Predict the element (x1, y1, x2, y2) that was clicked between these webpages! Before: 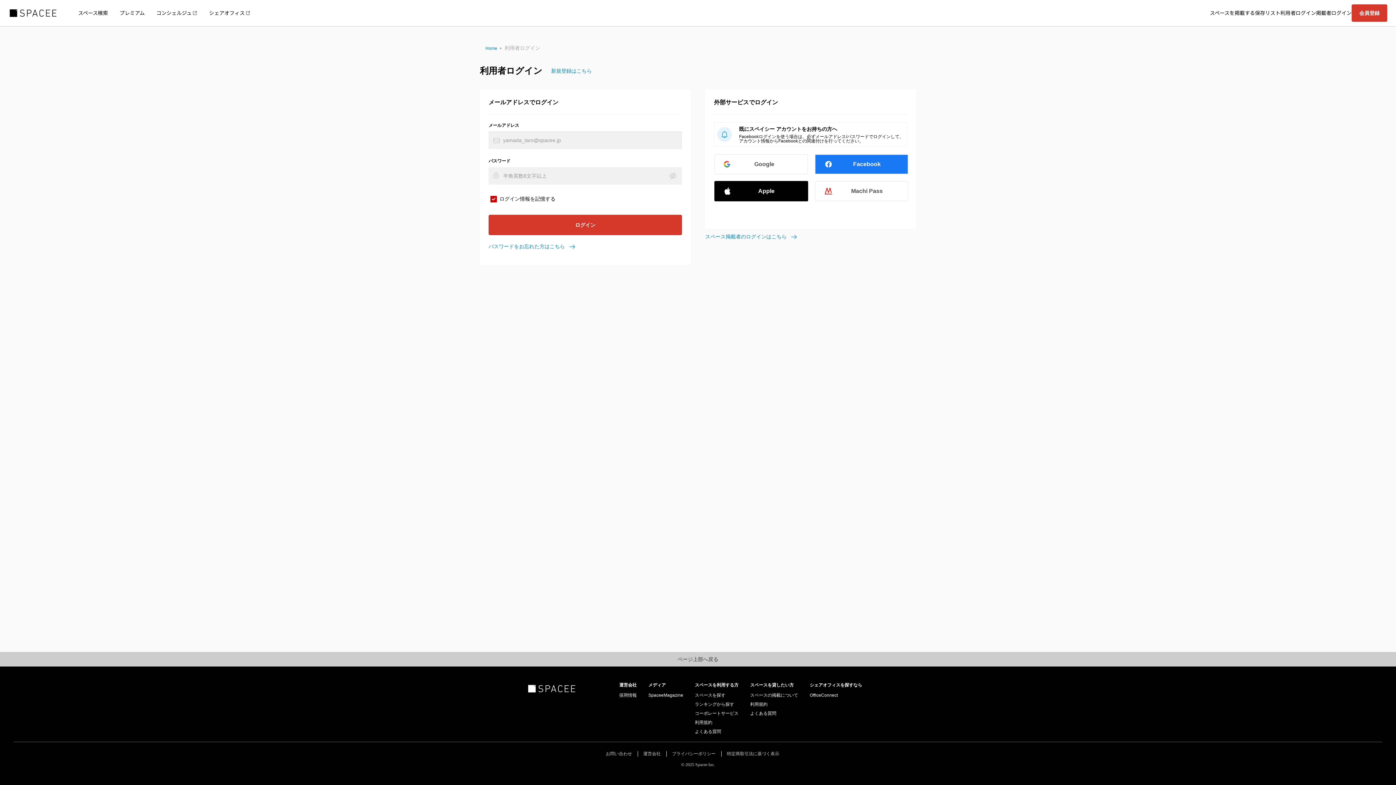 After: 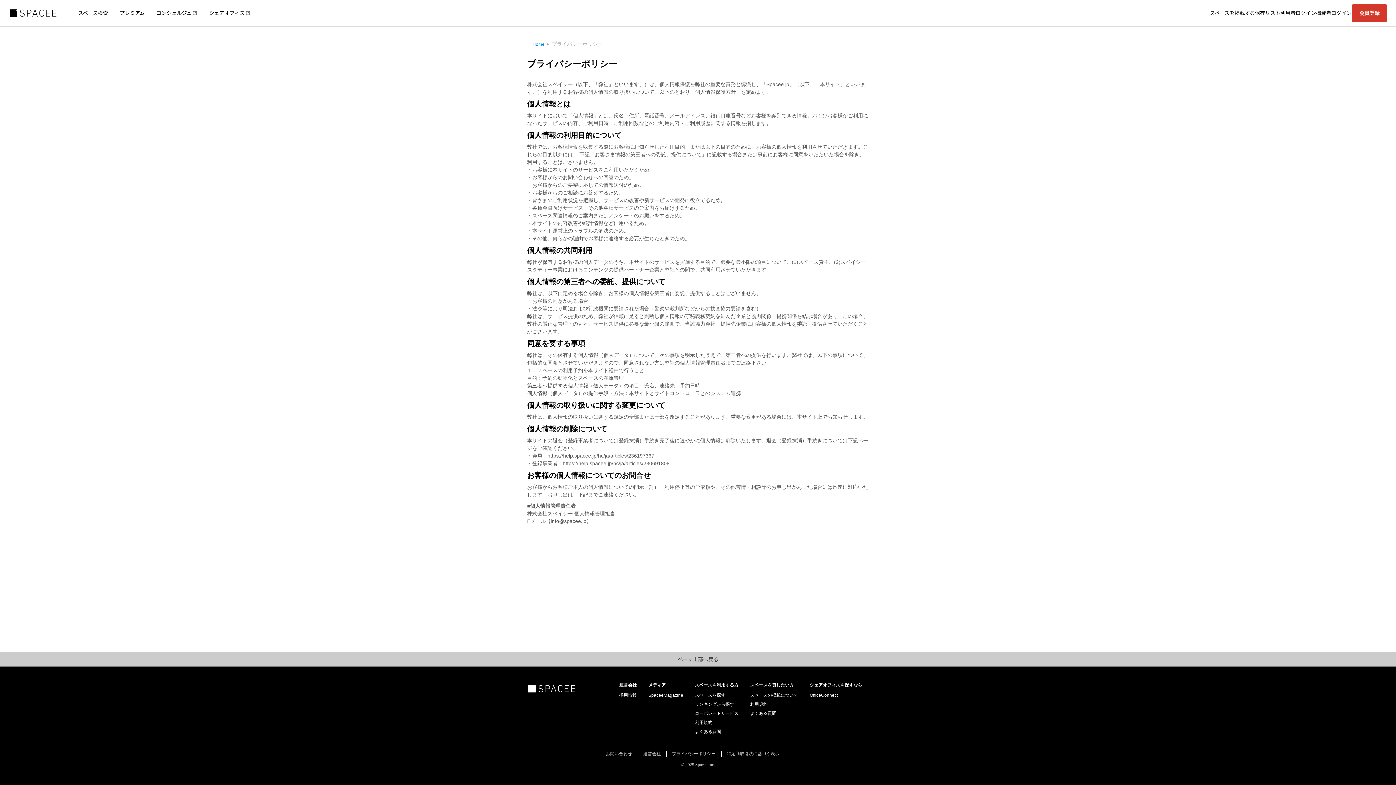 Action: bbox: (672, 751, 715, 756) label: プライバシーポリシー